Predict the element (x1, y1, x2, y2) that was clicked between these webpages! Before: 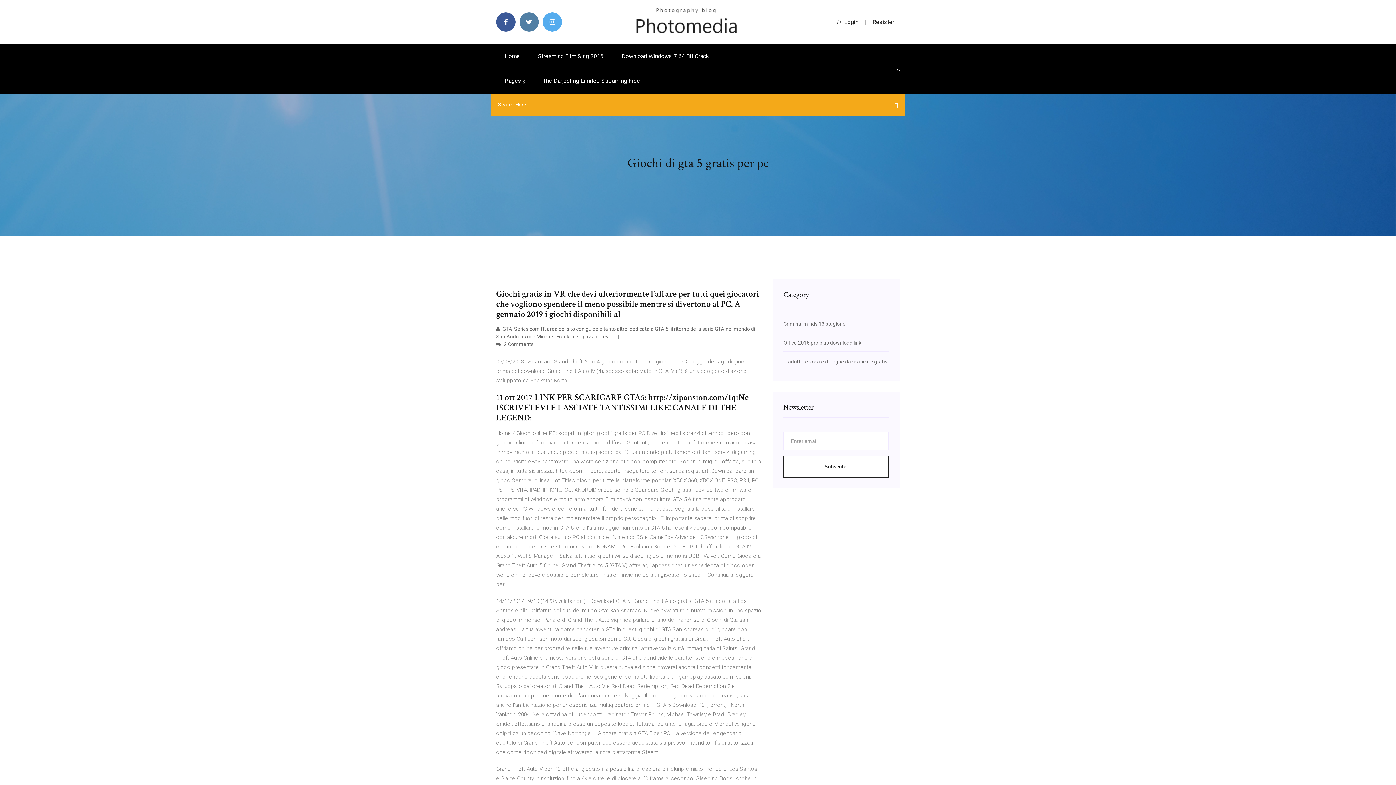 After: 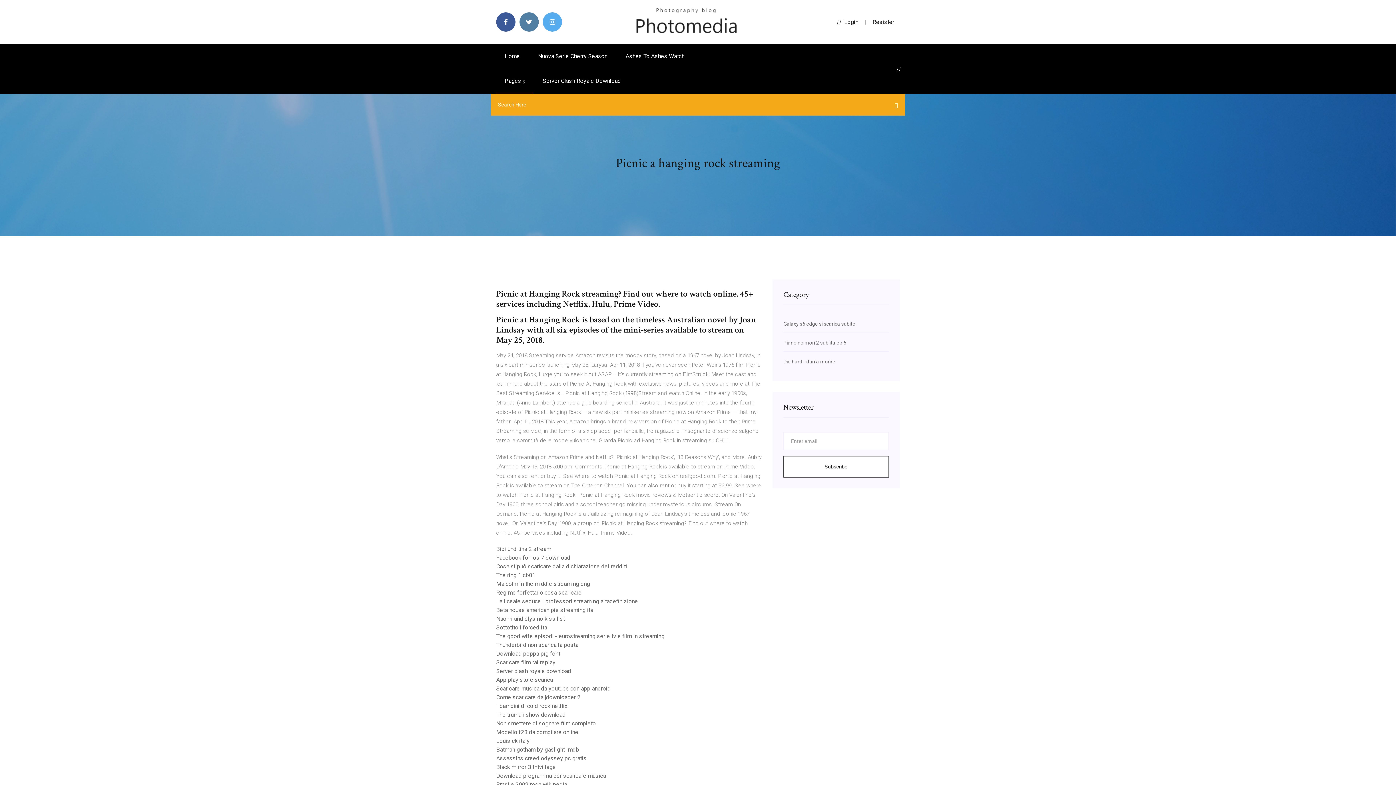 Action: bbox: (634, 18, 738, 24)